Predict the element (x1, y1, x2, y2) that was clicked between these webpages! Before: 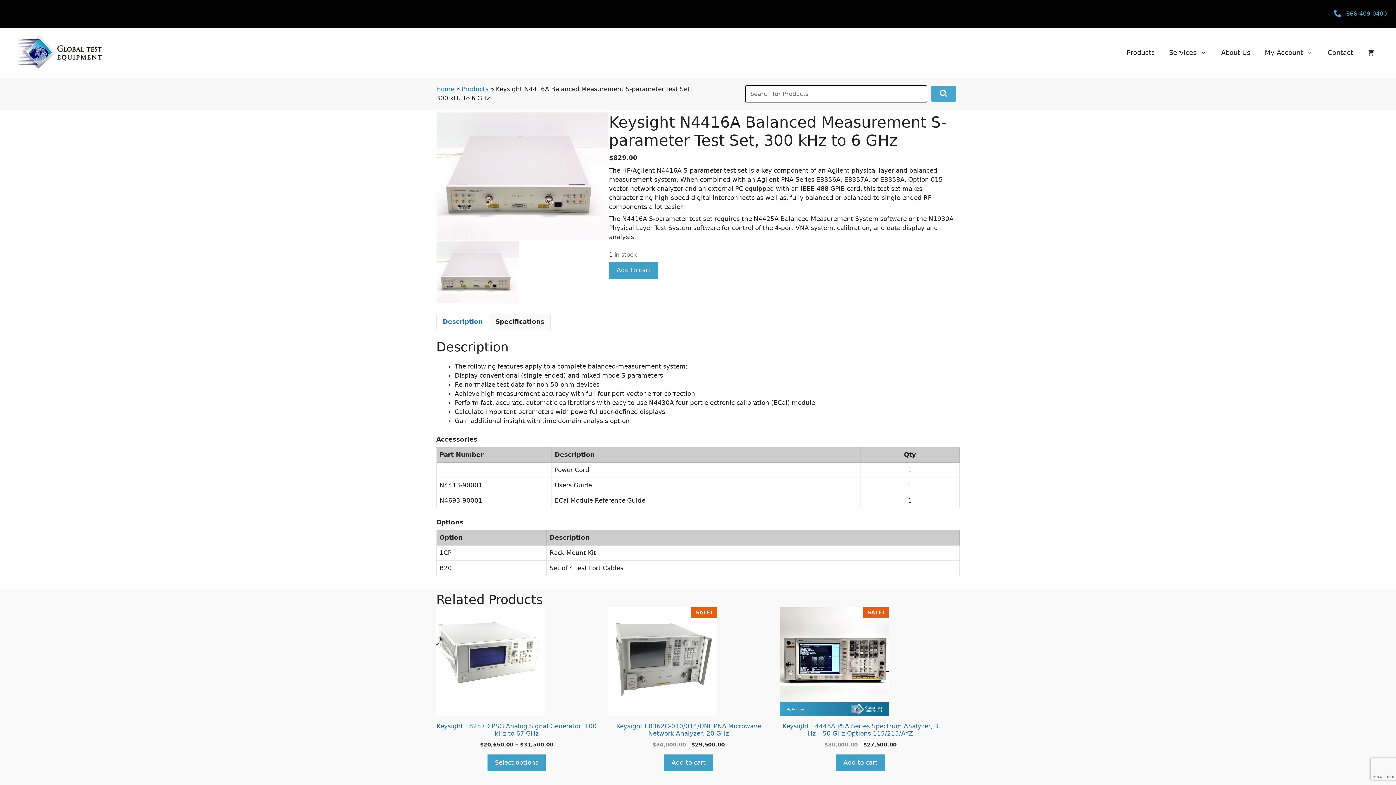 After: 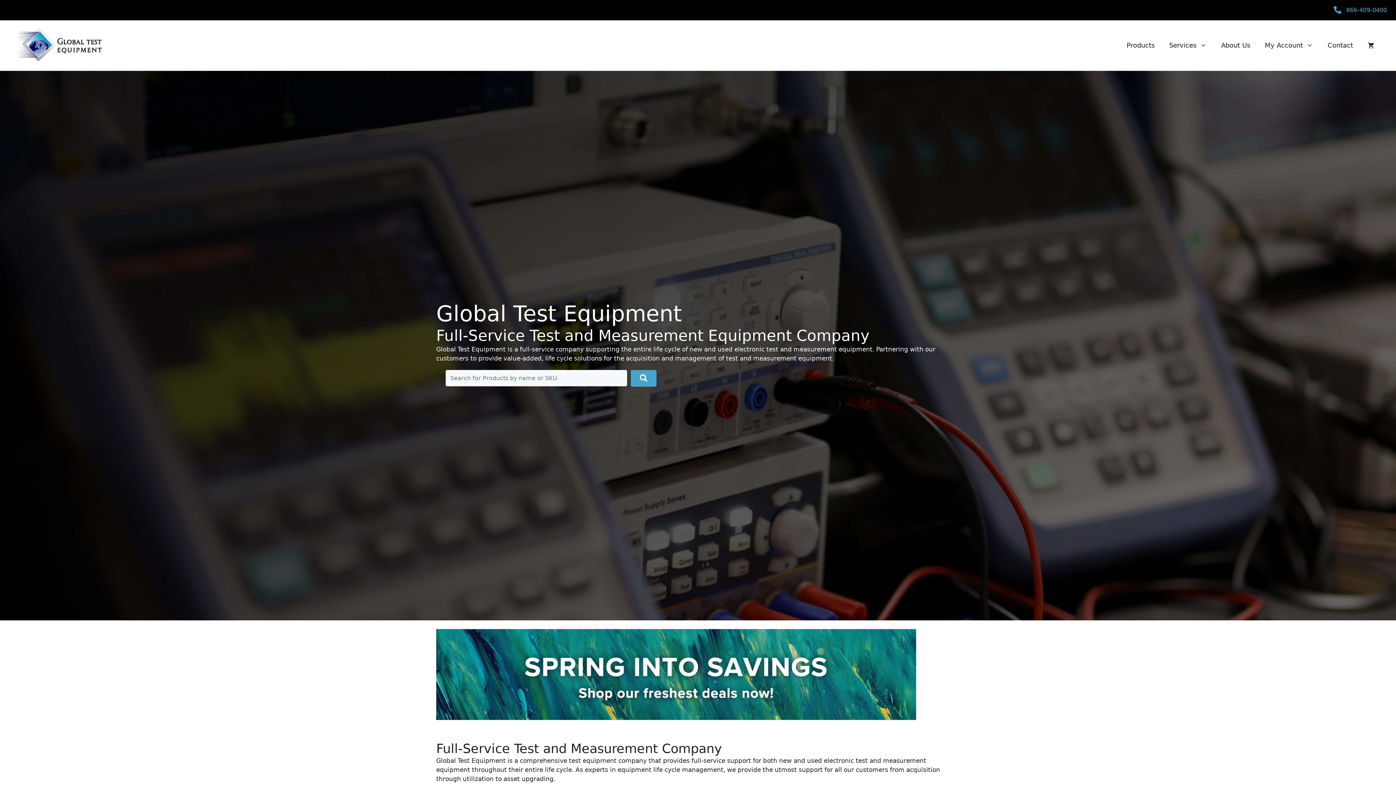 Action: bbox: (14, 34, 101, 70)